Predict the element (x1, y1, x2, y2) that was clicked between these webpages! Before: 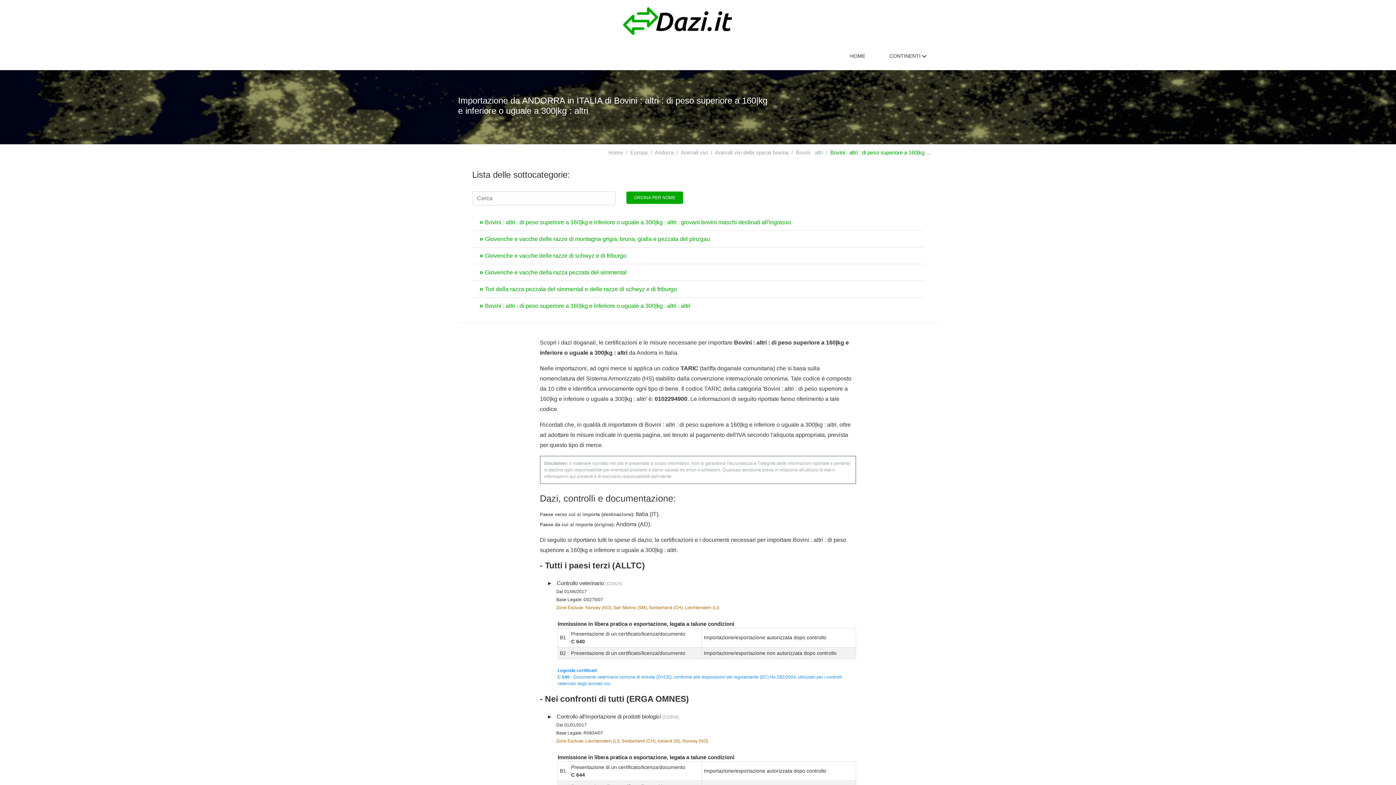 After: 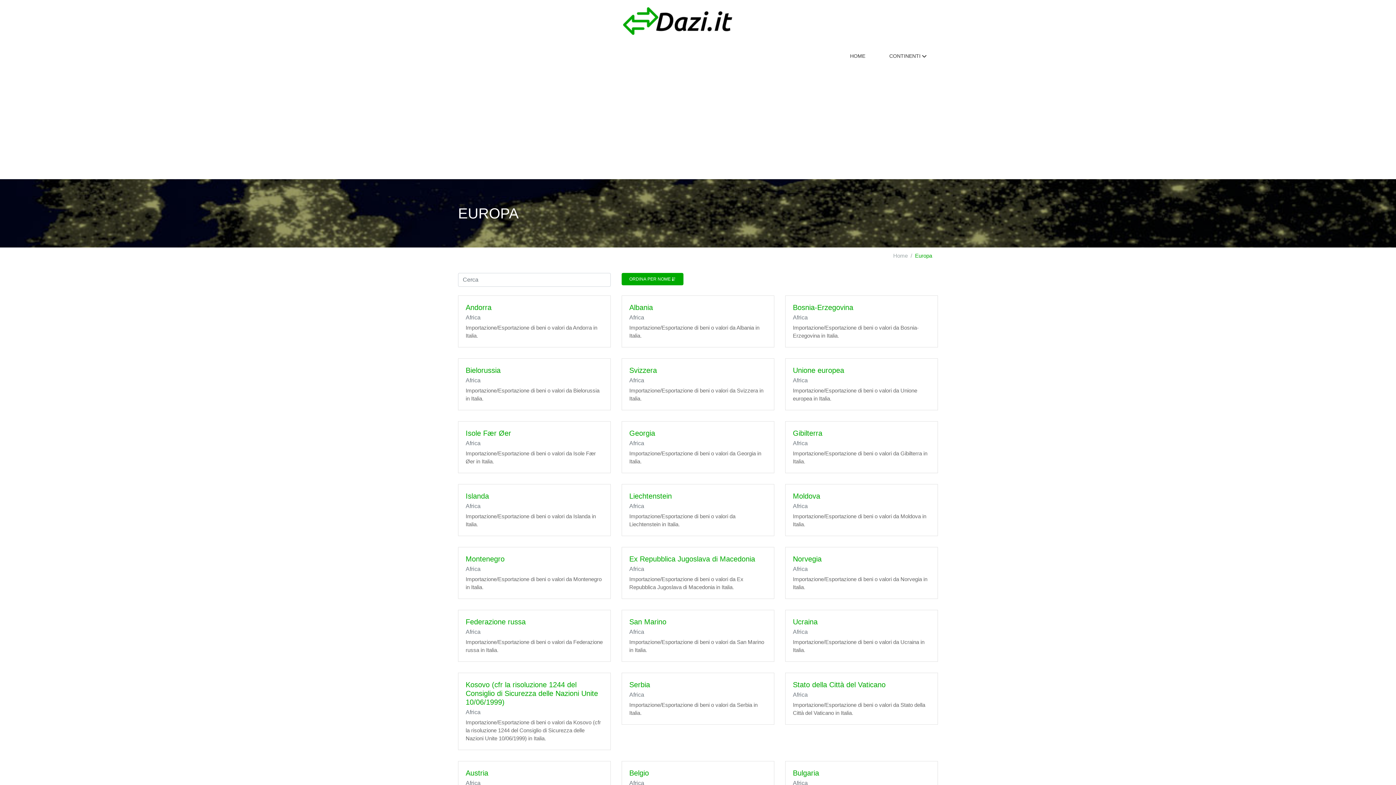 Action: label: Europa bbox: (630, 149, 647, 155)